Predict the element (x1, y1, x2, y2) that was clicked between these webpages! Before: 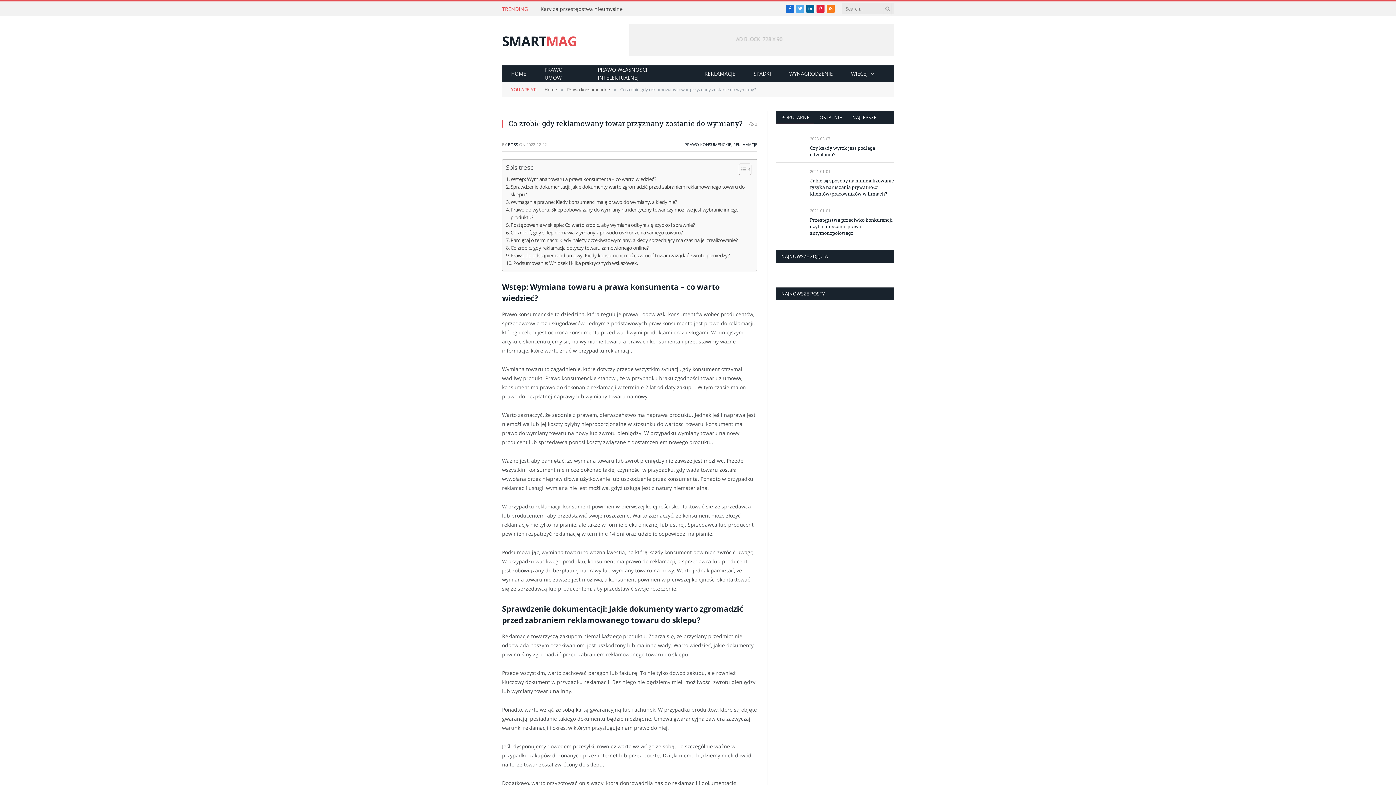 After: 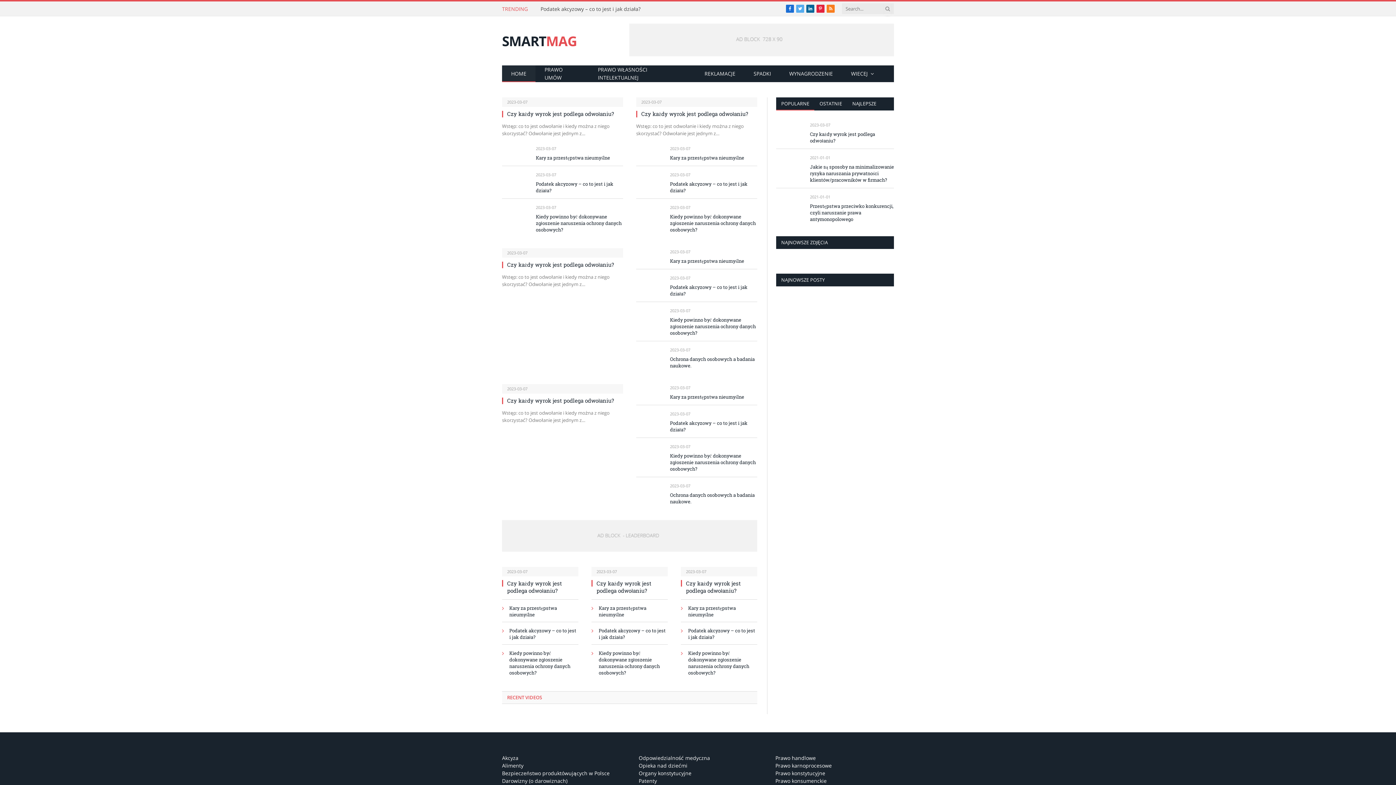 Action: label: HOME bbox: (502, 65, 535, 82)